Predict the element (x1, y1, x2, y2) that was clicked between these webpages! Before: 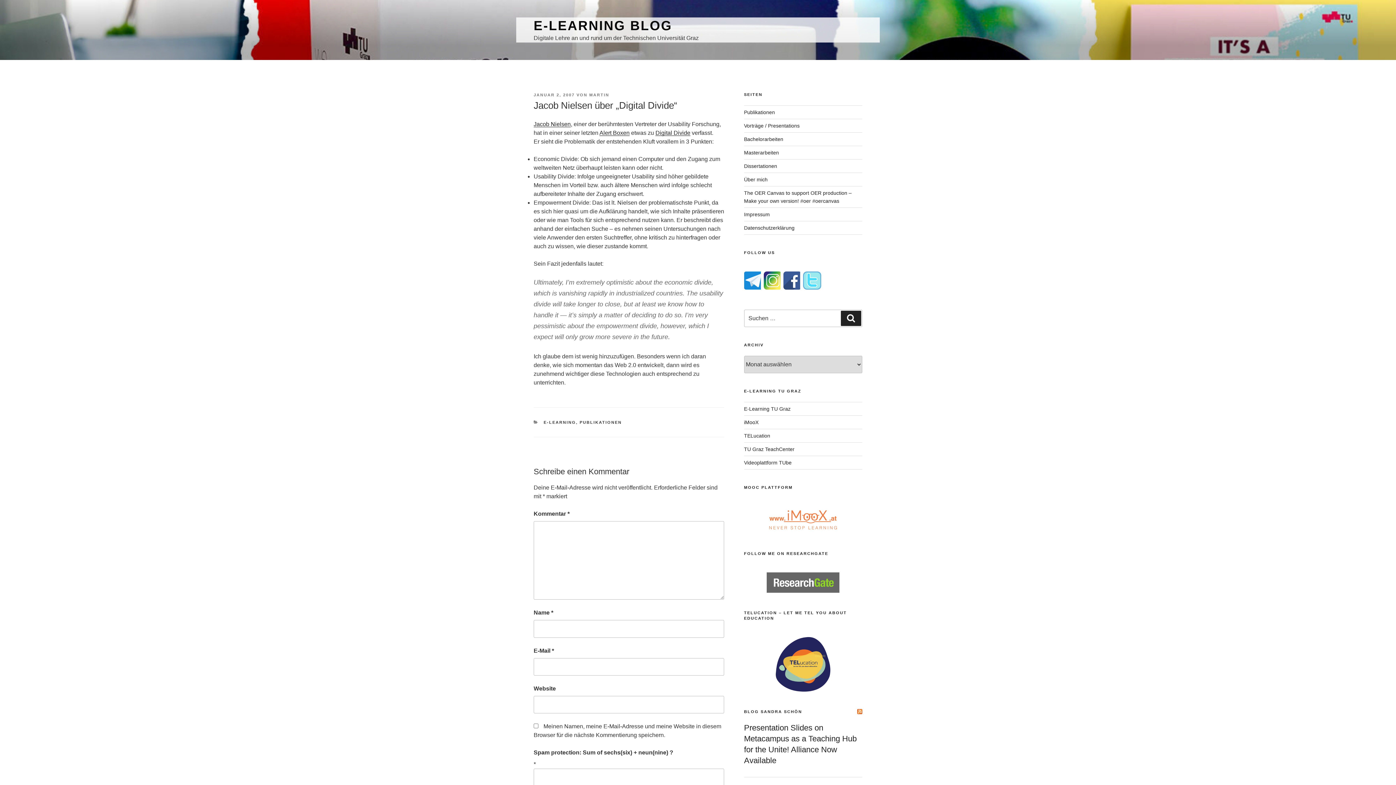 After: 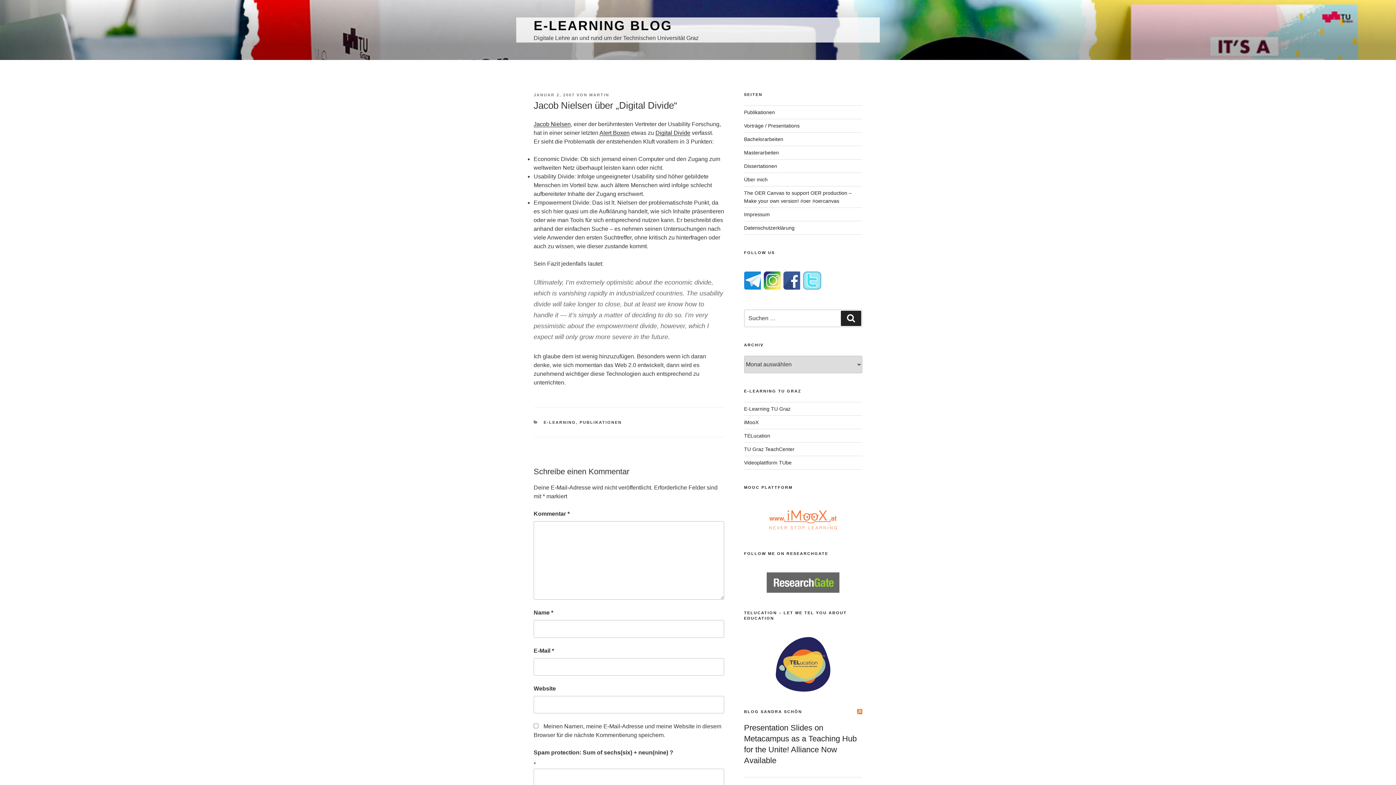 Action: bbox: (763, 285, 782, 290)